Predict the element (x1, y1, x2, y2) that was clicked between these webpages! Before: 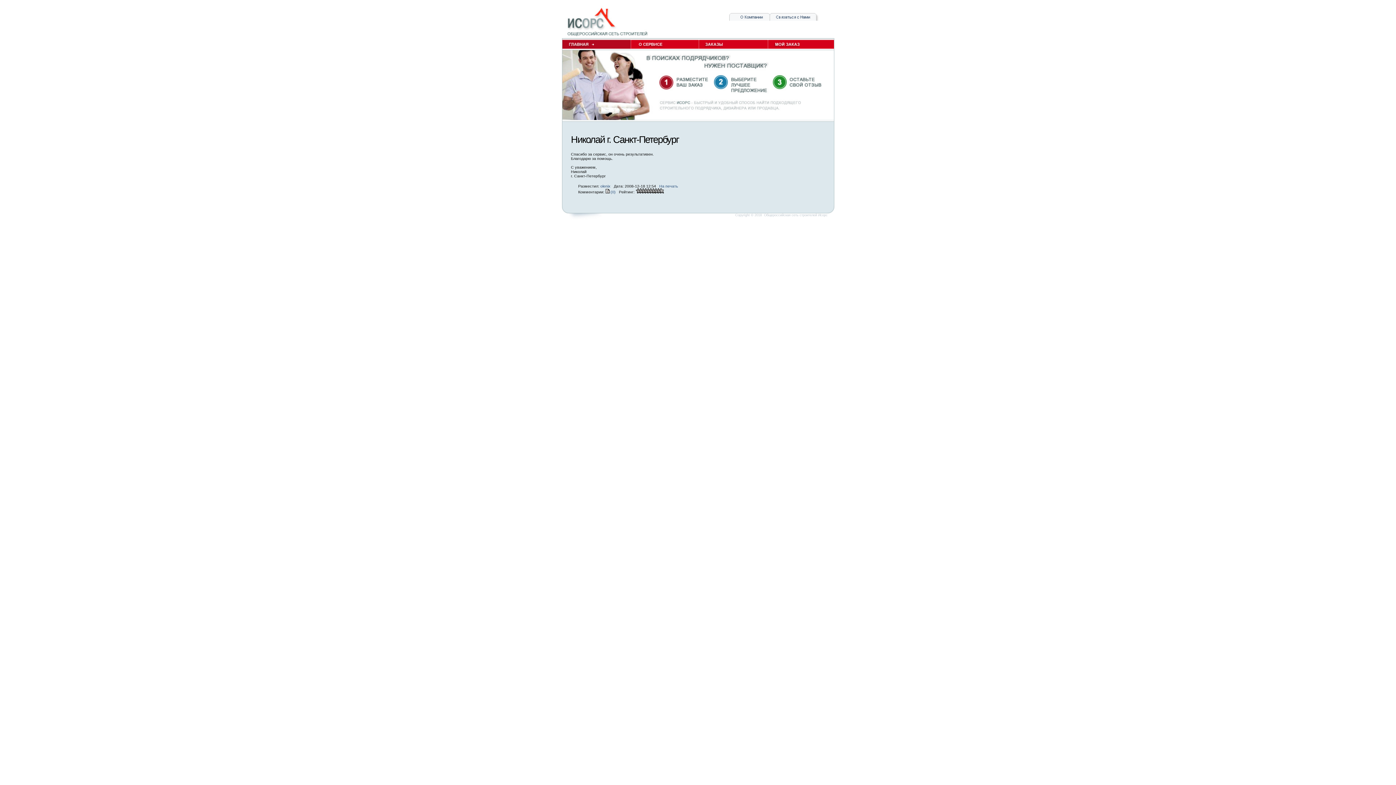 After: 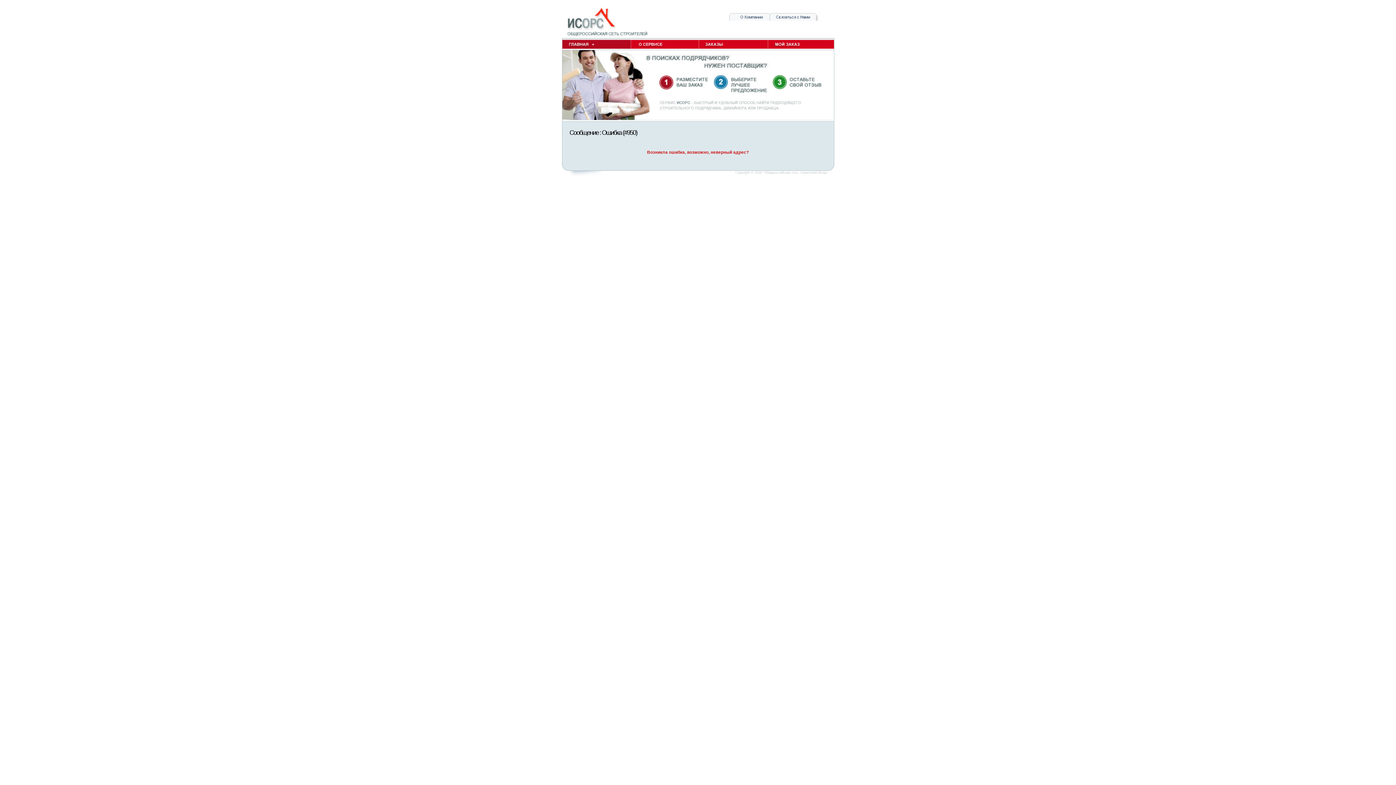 Action: bbox: (699, 46, 768, 50)